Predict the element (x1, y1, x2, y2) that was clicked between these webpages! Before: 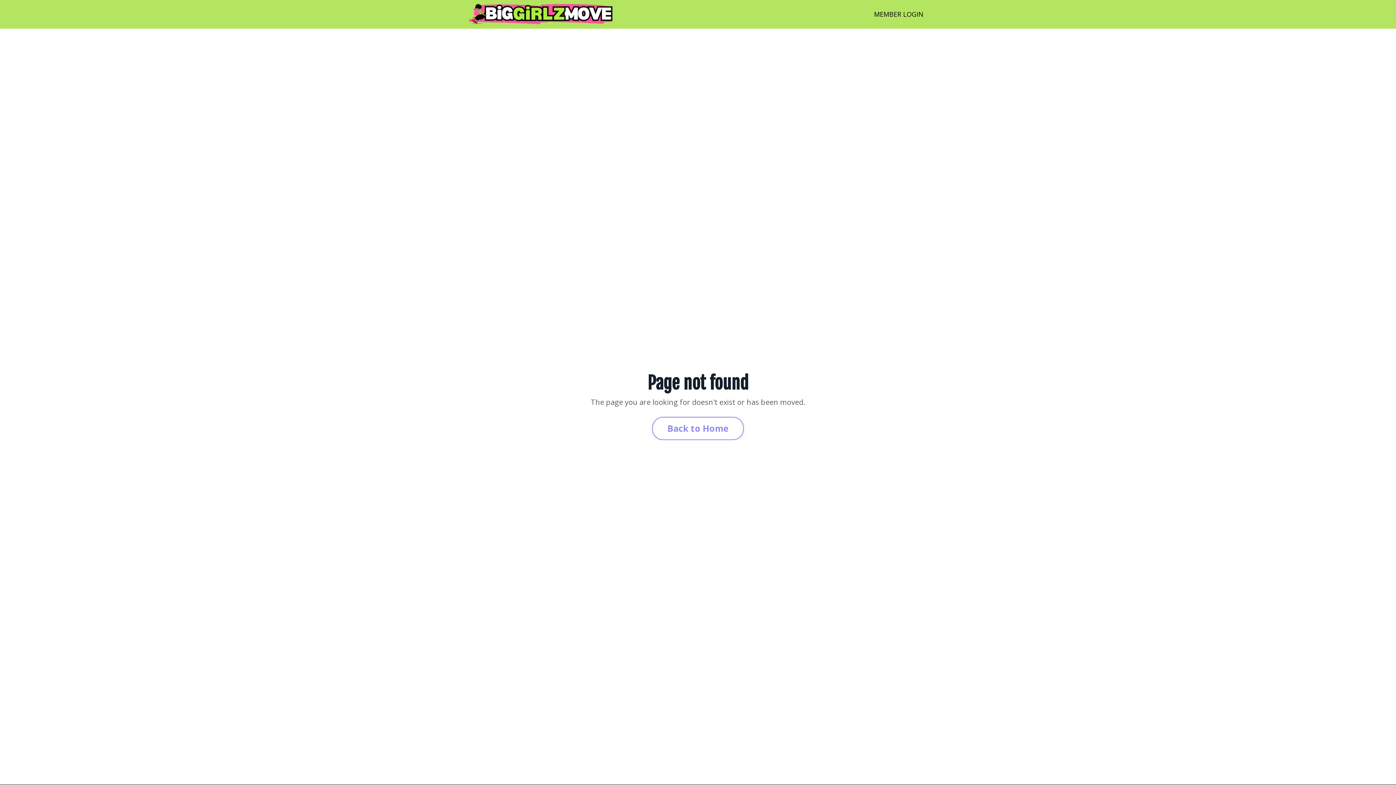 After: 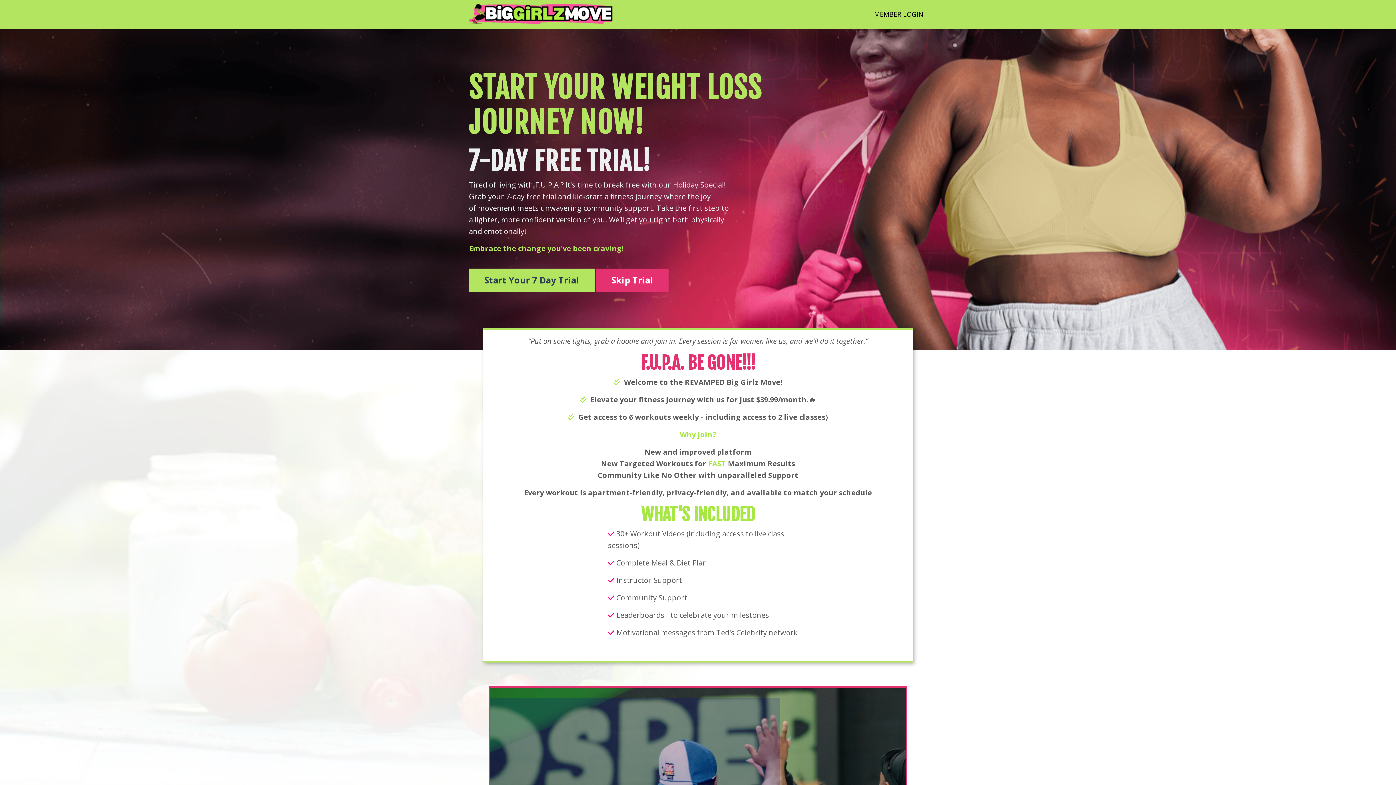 Action: bbox: (652, 417, 744, 440) label: Back to Home